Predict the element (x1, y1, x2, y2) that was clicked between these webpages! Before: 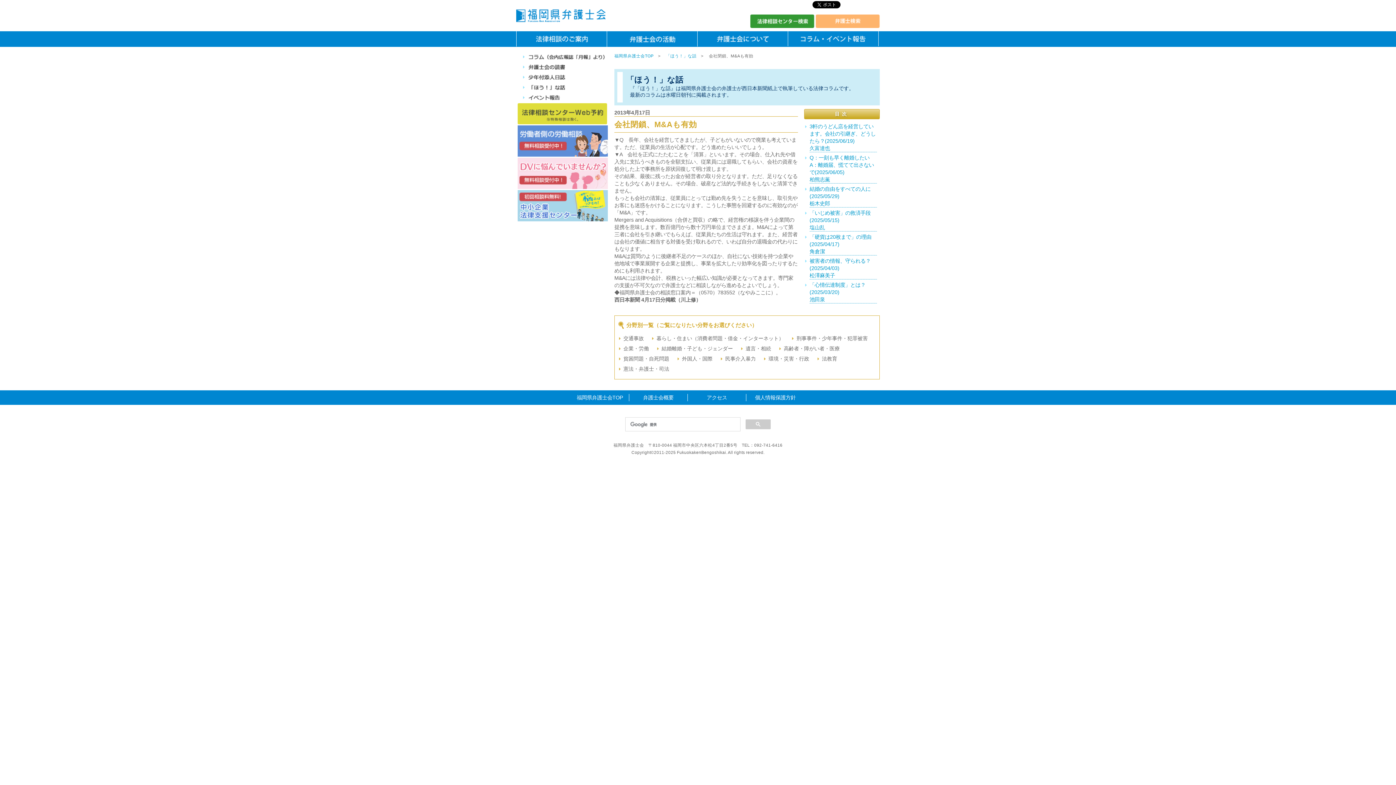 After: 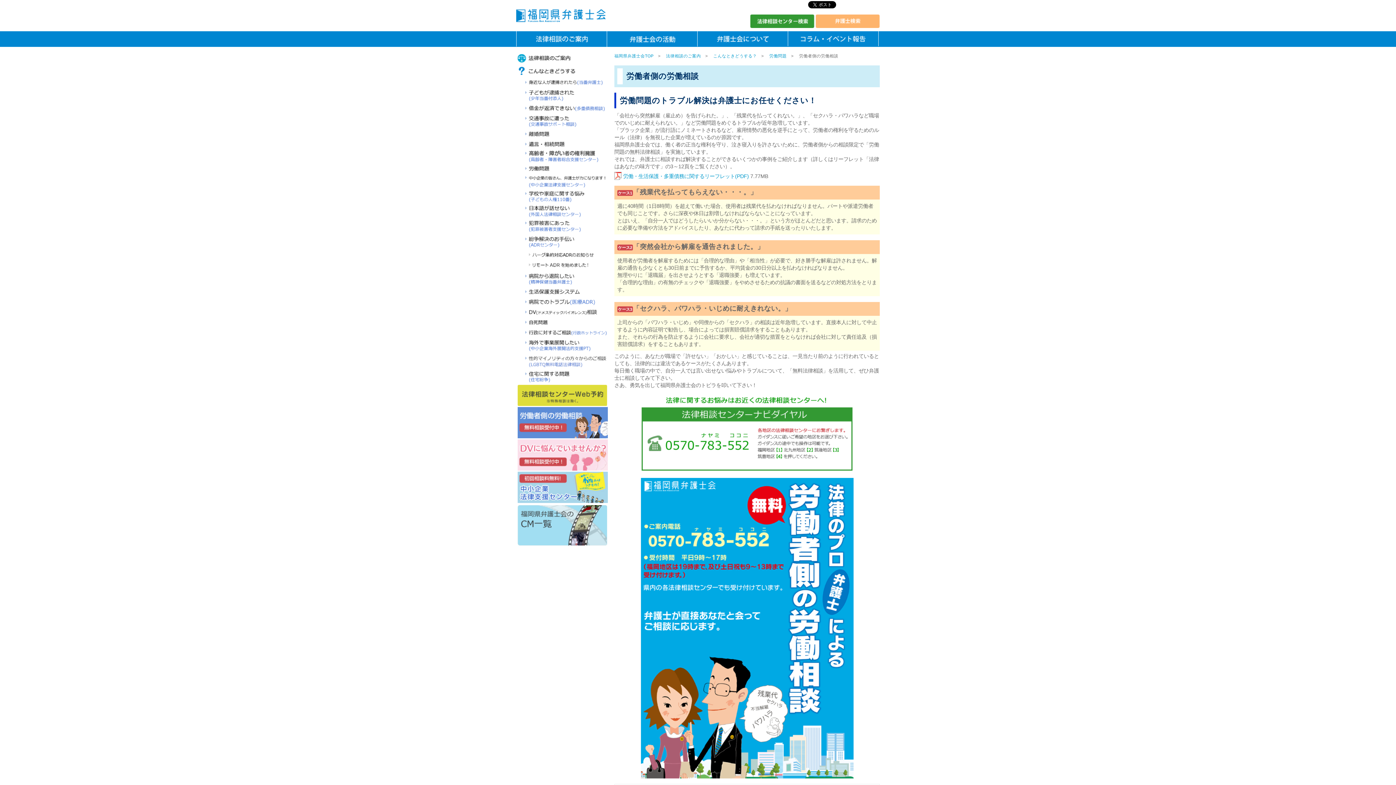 Action: bbox: (517, 151, 608, 157)